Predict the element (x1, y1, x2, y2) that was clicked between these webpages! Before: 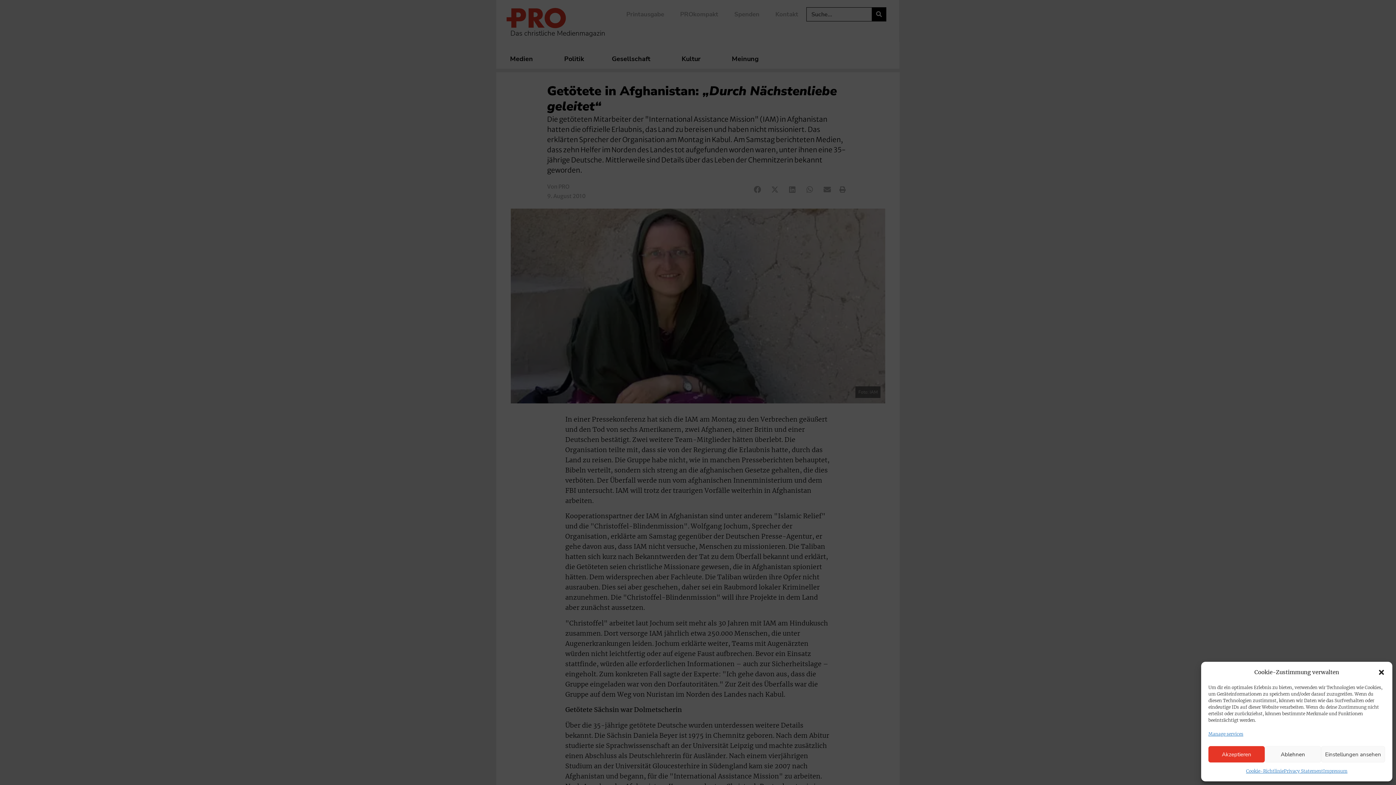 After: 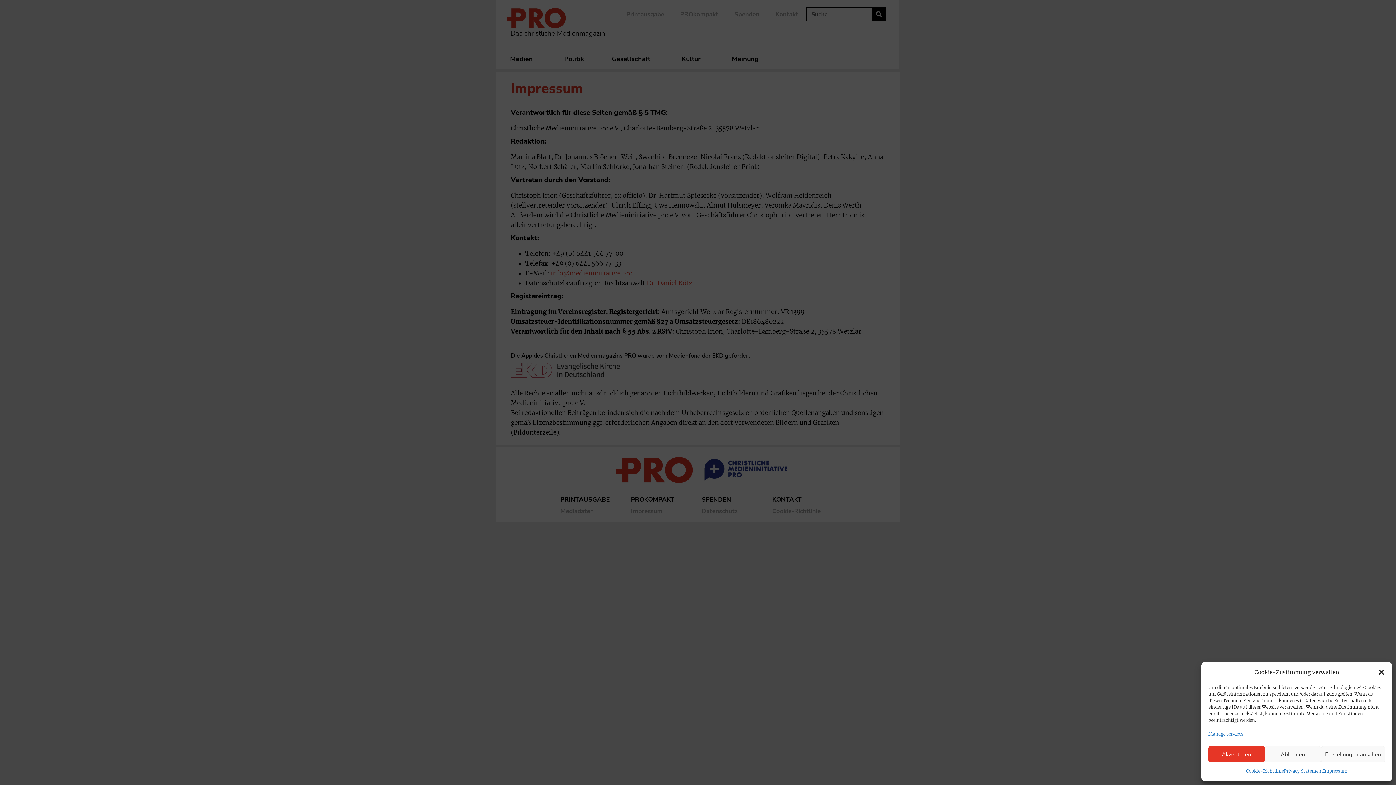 Action: label: Impressum bbox: (1323, 766, 1347, 776)